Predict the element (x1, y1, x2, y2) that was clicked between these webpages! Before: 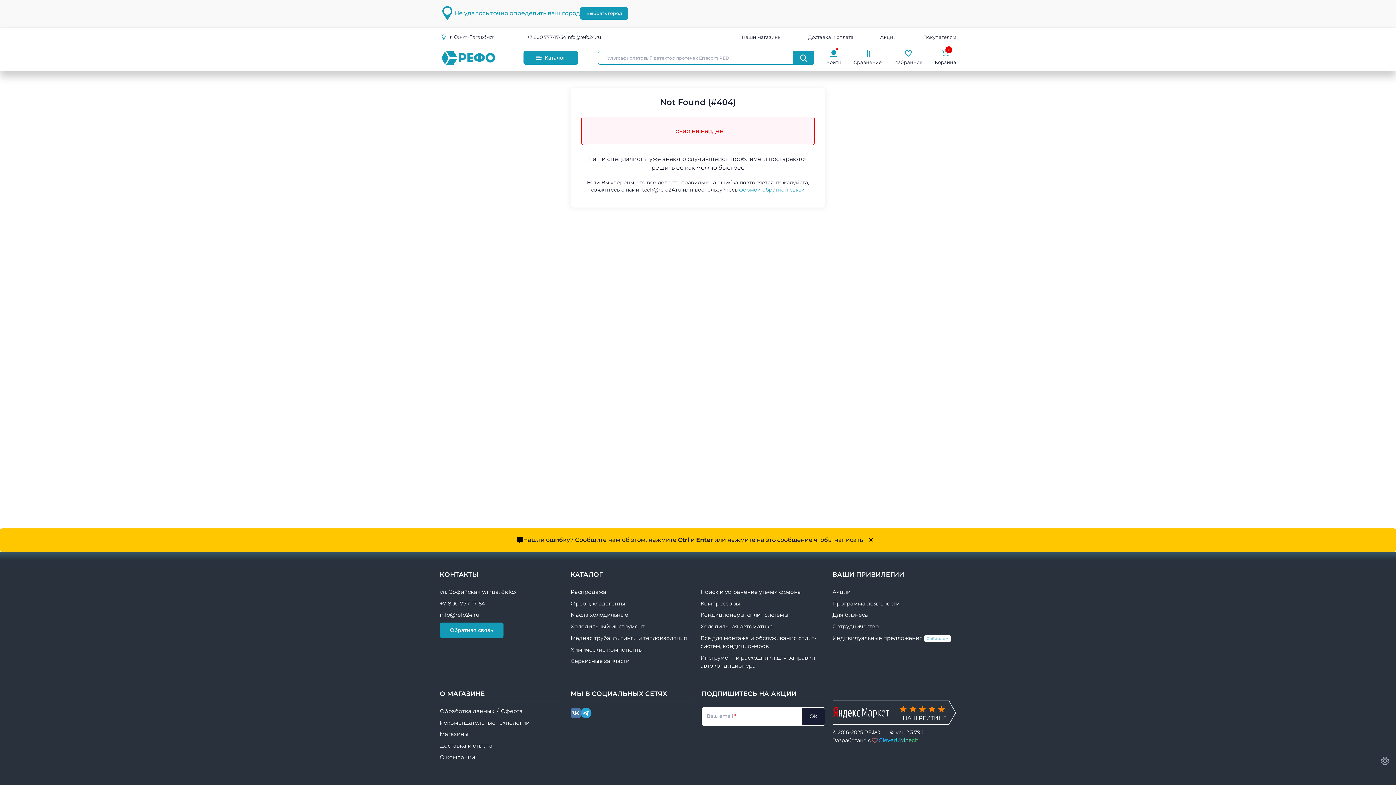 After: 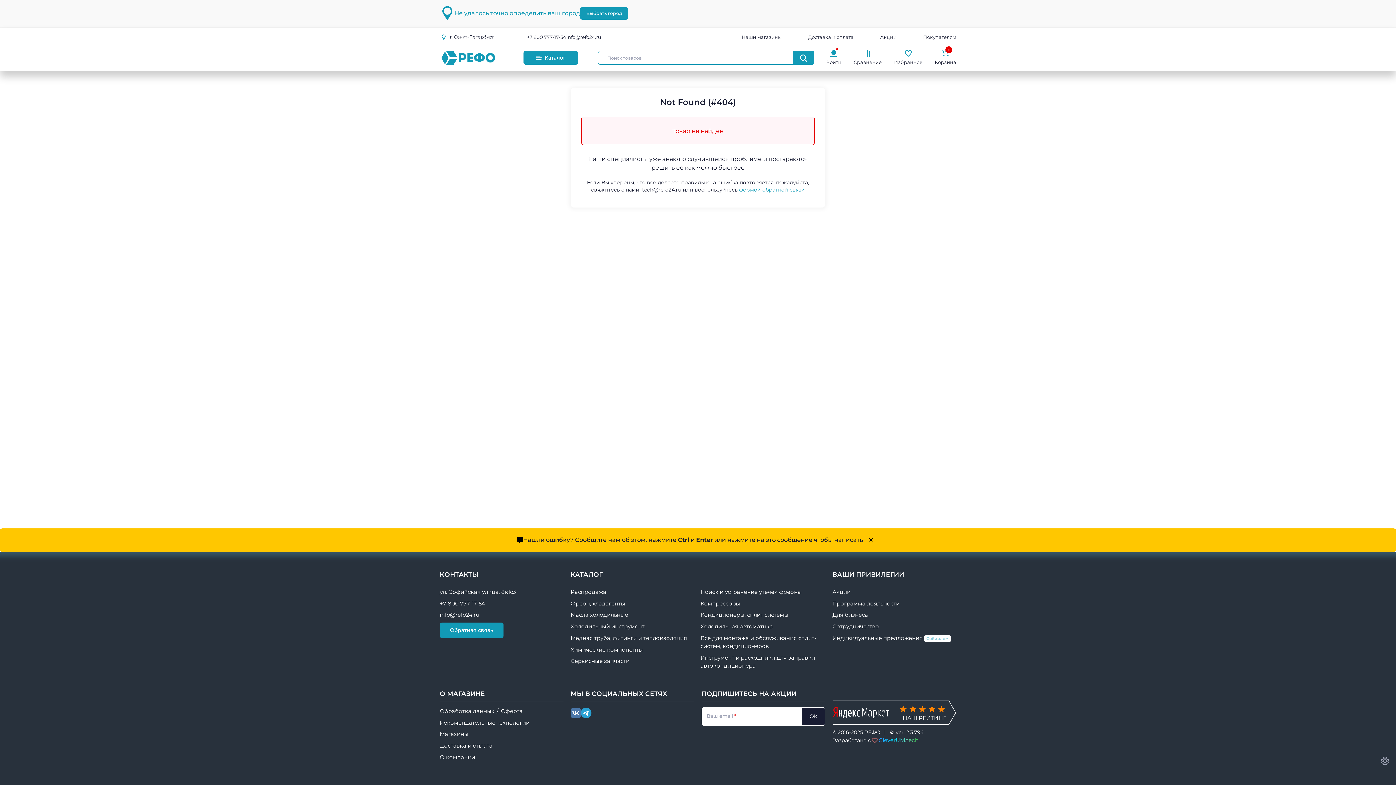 Action: bbox: (570, 707, 581, 719)